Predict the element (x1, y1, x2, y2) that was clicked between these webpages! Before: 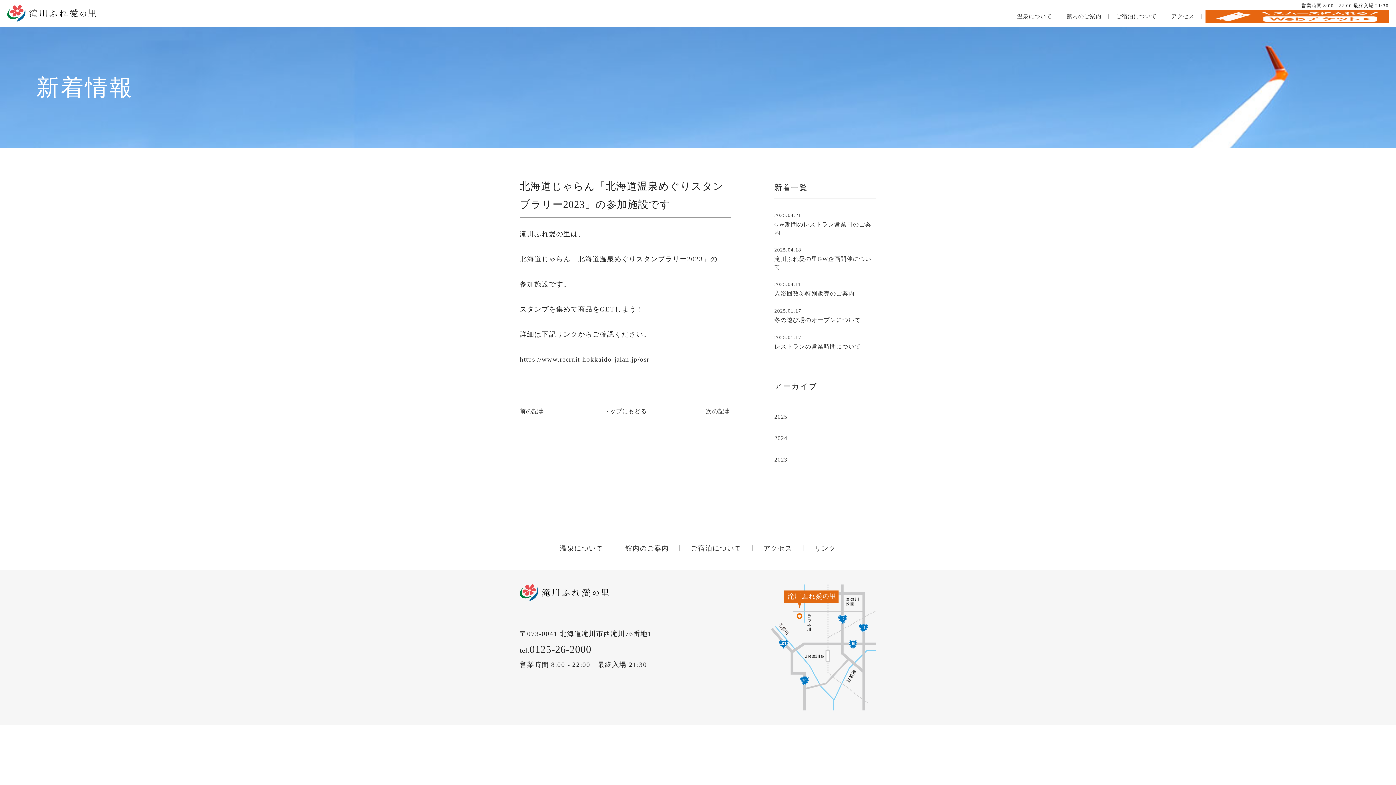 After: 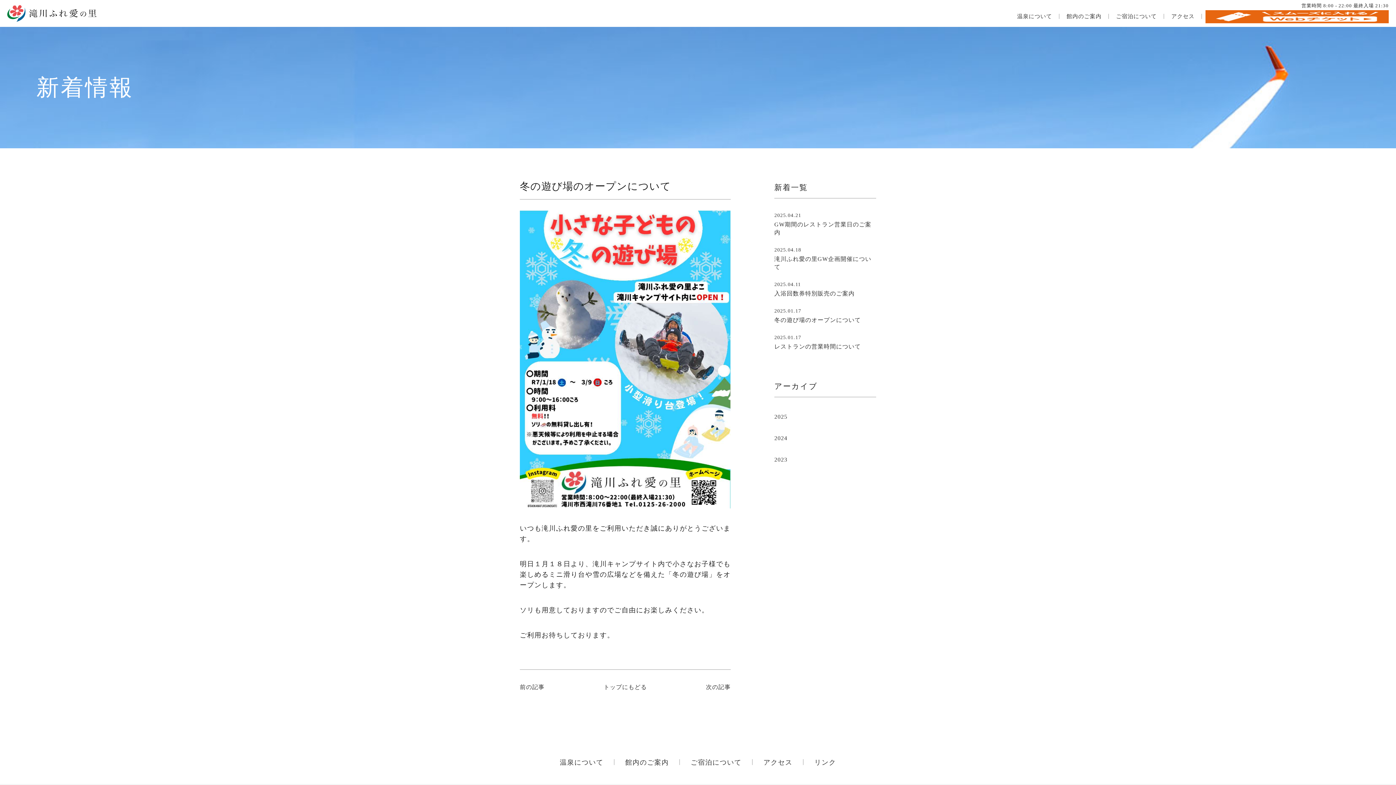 Action: bbox: (774, 308, 876, 324) label: 2025.01.17

冬の遊び場のオープンについて